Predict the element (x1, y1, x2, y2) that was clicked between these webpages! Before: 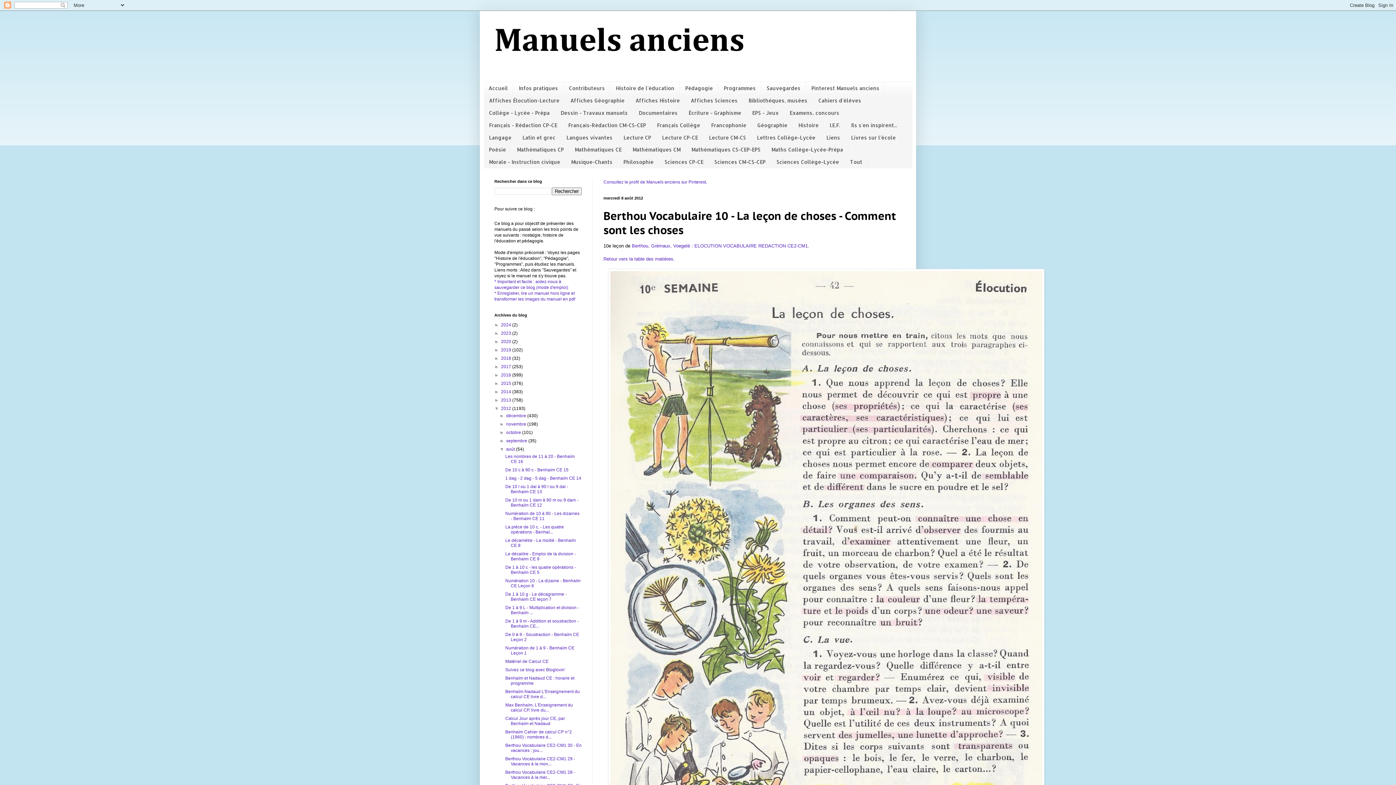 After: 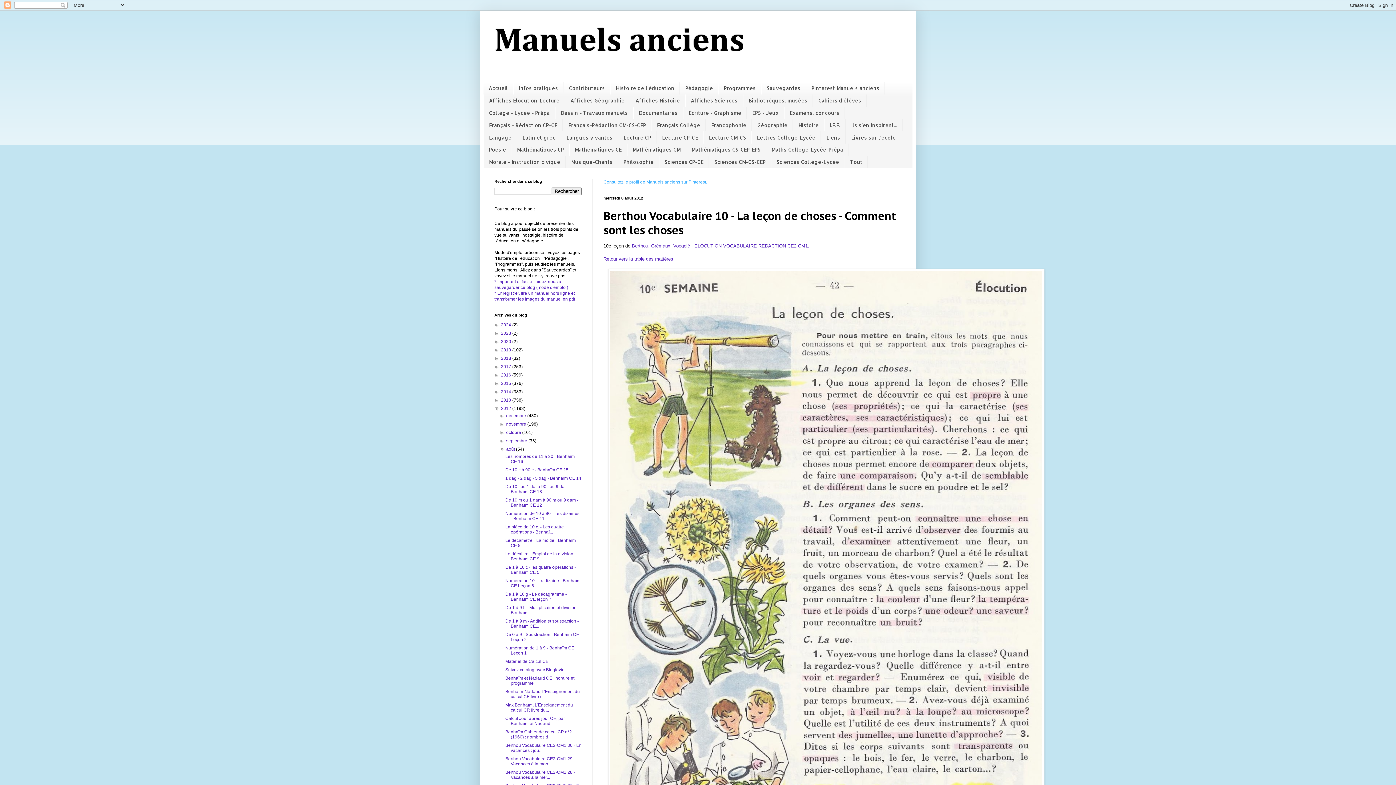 Action: bbox: (603, 179, 707, 184) label: Consultez le profil de Manuels anciens sur Pinterest.